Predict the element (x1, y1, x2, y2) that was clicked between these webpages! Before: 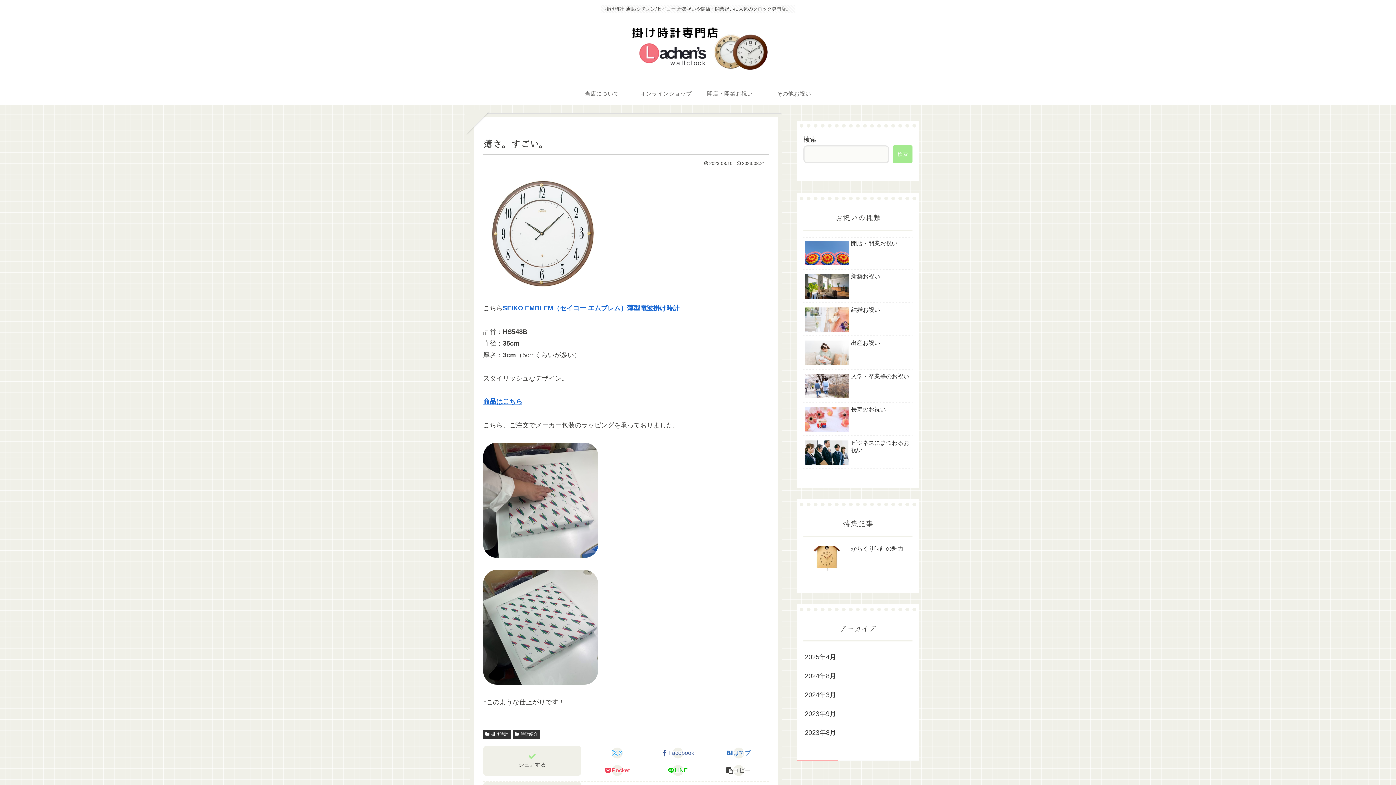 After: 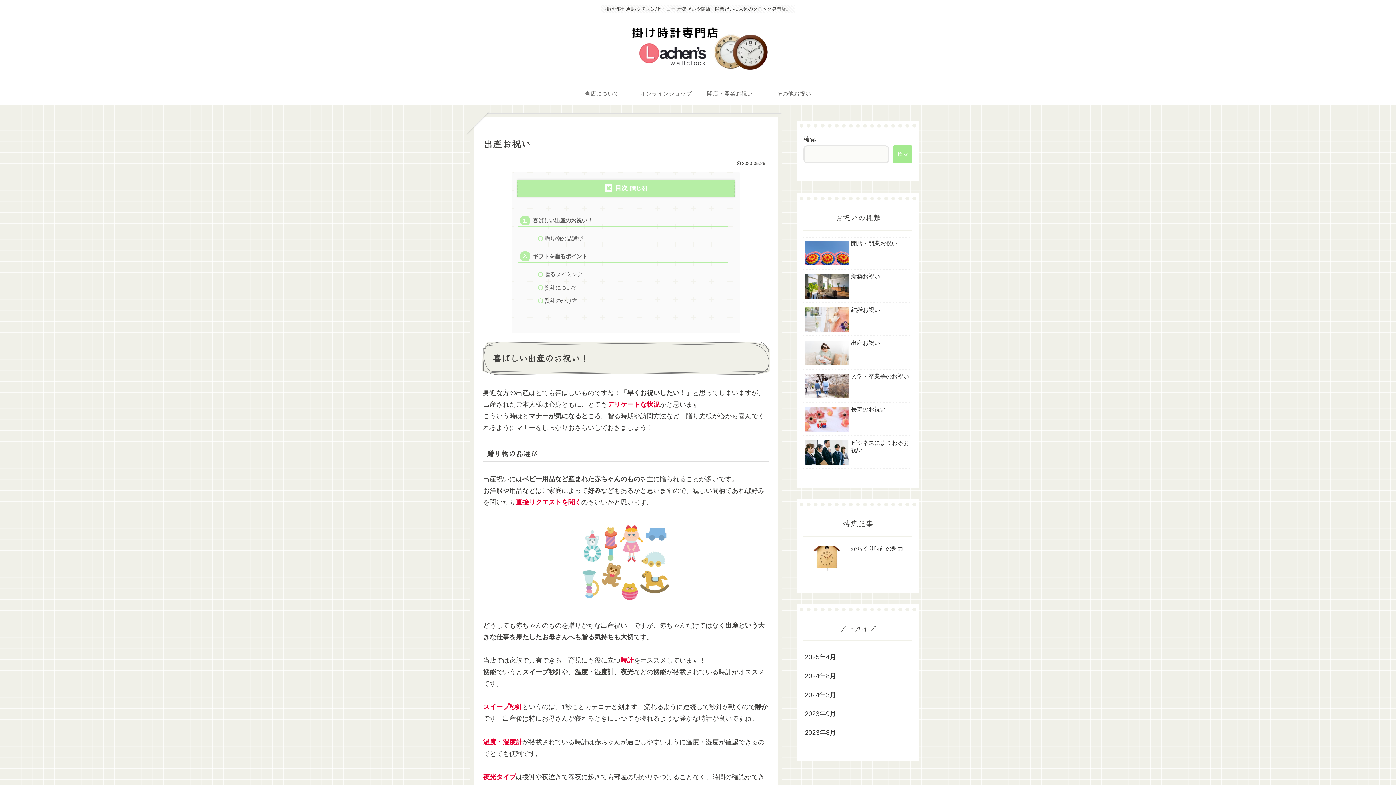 Action: bbox: (803, 337, 912, 369) label: 出産お祝い